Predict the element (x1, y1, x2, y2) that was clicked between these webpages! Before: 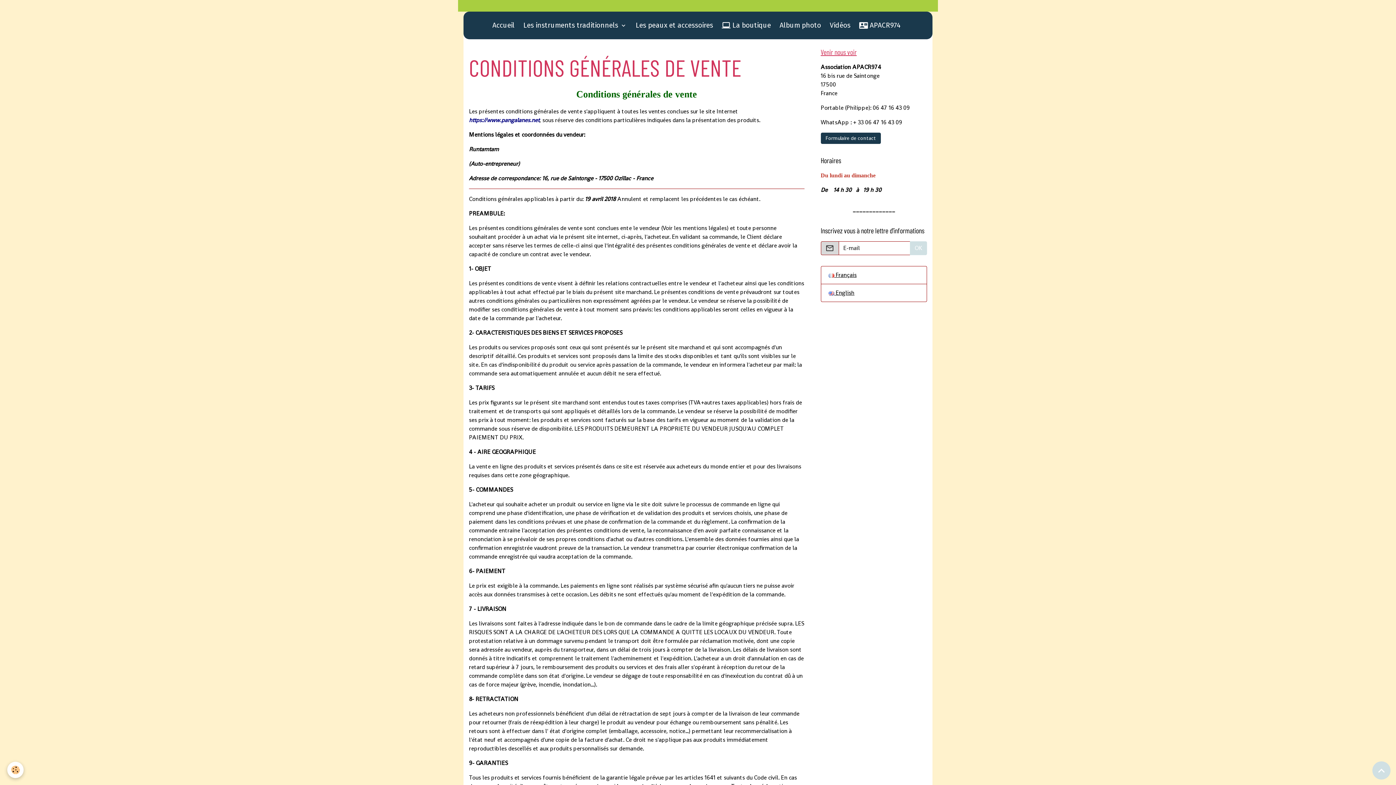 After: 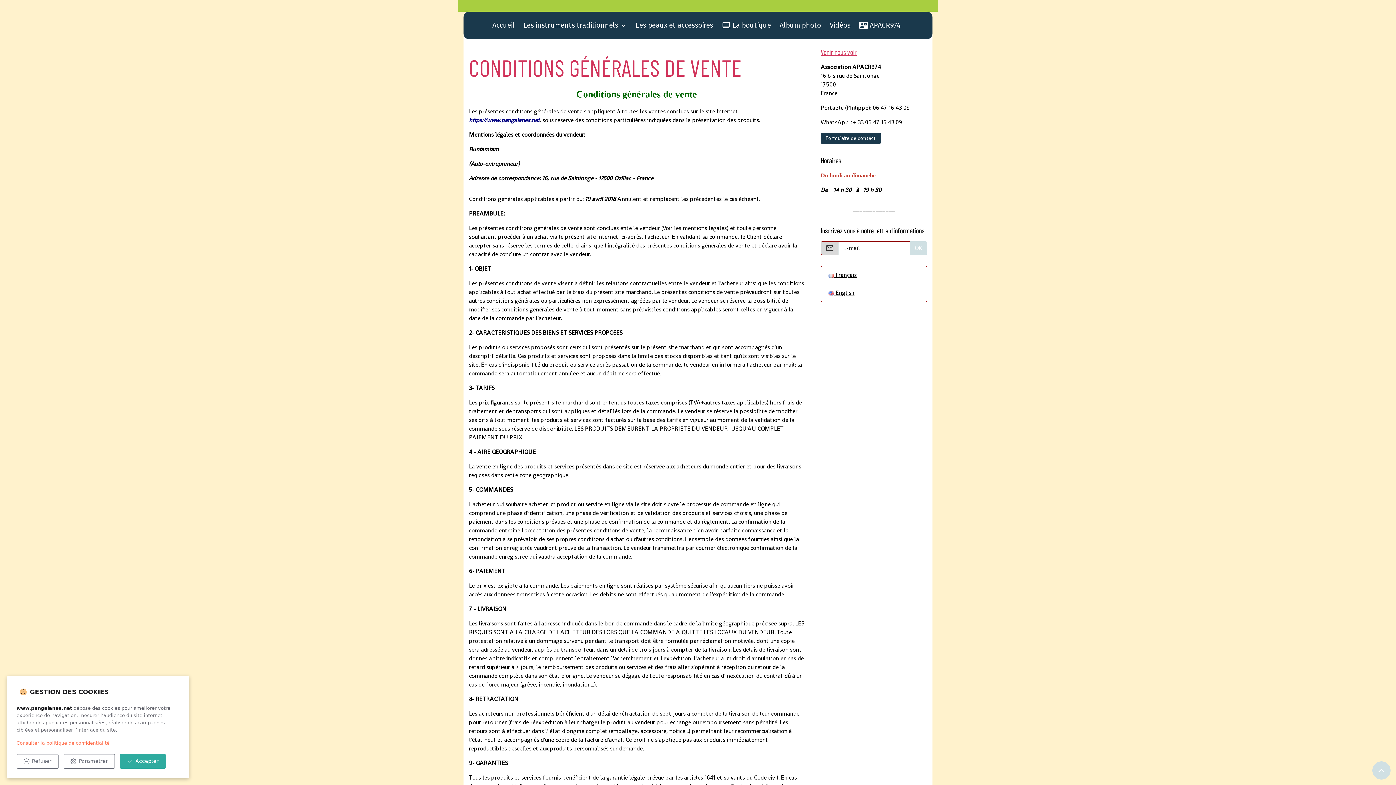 Action: label: Cookies bbox: (7, 762, 23, 778)